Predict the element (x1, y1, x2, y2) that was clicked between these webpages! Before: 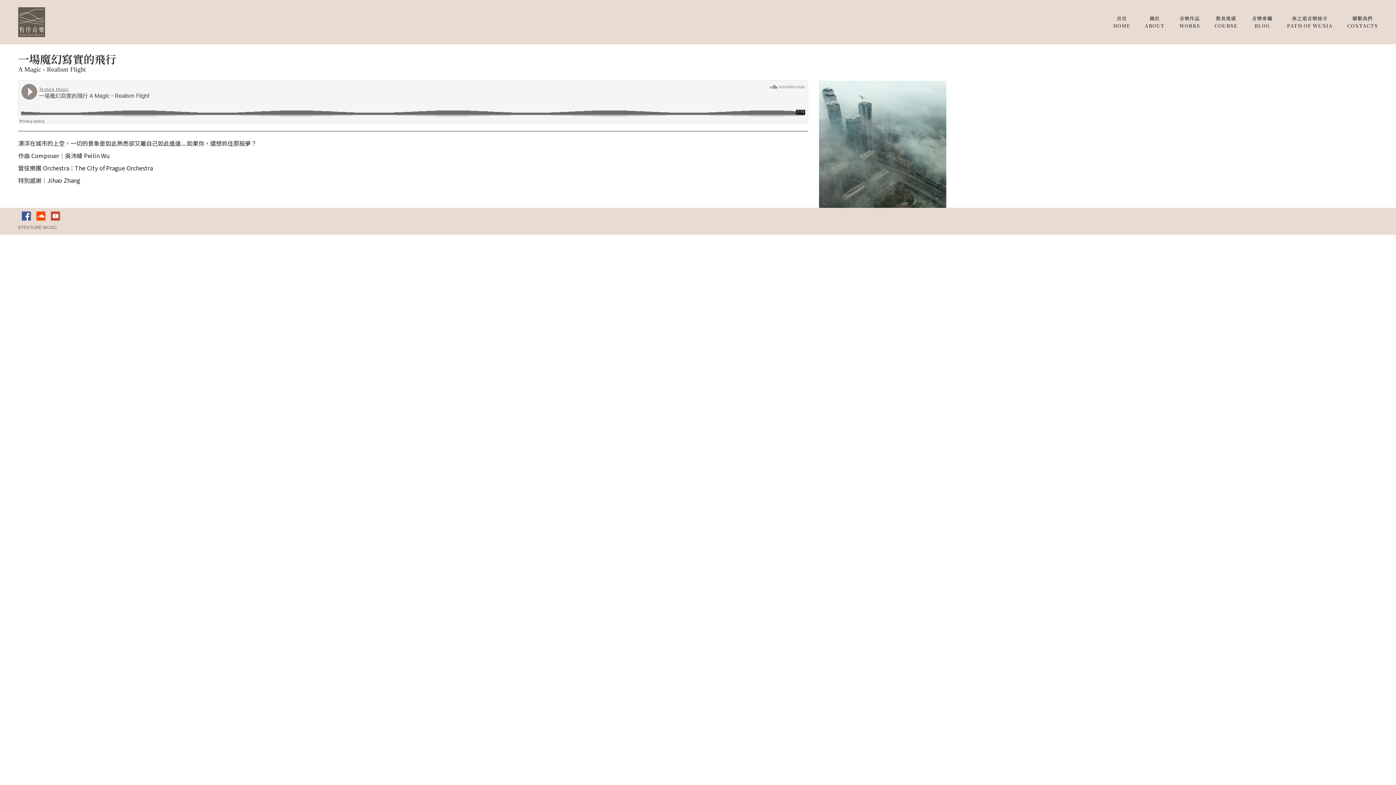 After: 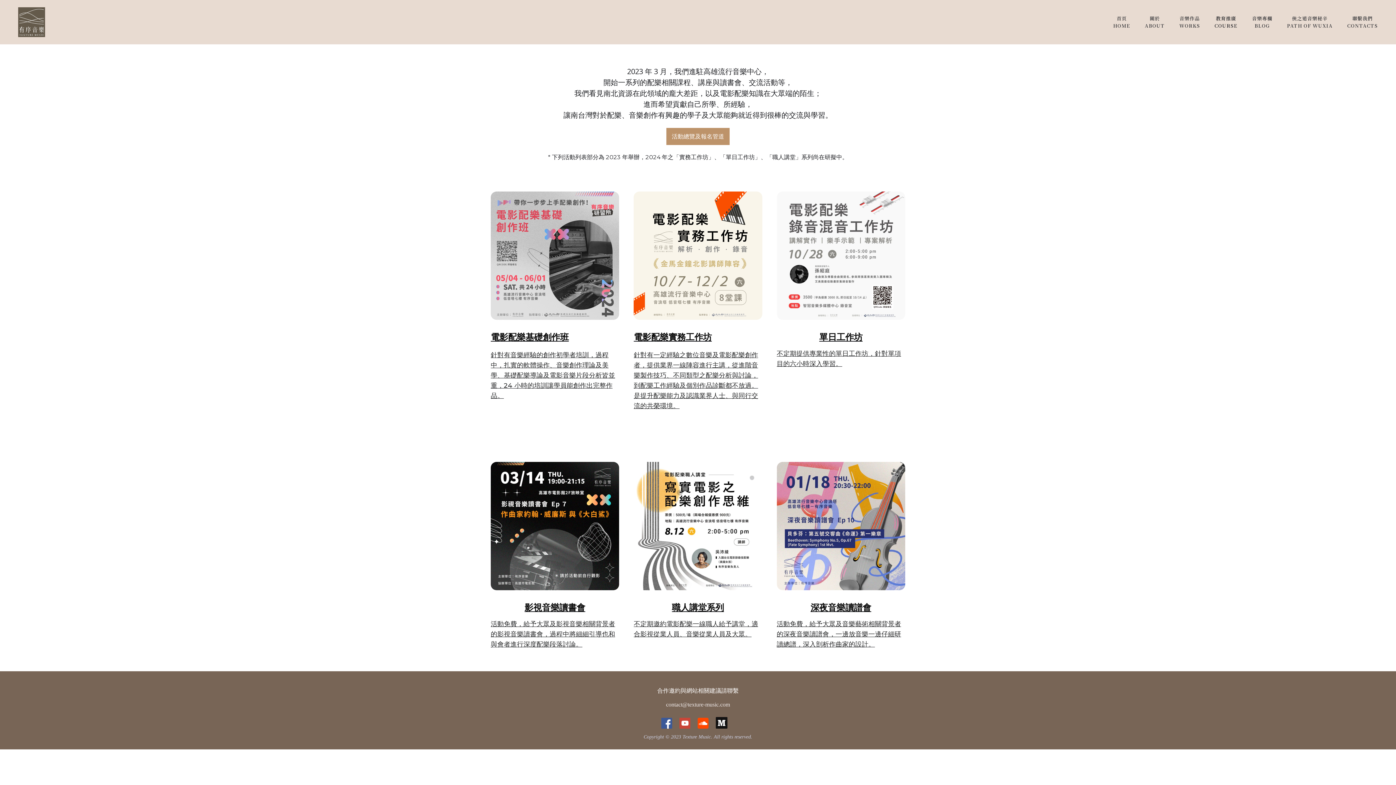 Action: bbox: (1207, 11, 1245, 32) label: 教育推廣
COURSE